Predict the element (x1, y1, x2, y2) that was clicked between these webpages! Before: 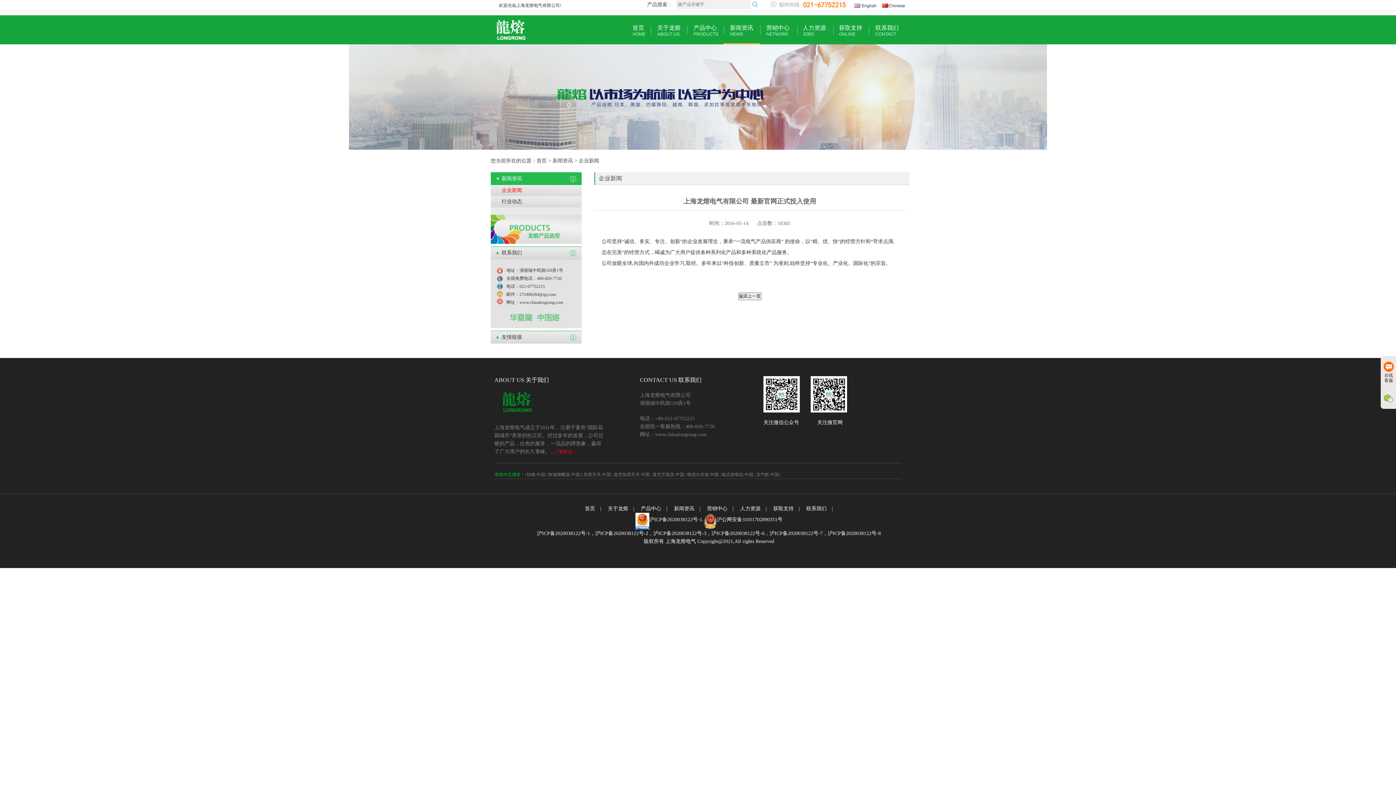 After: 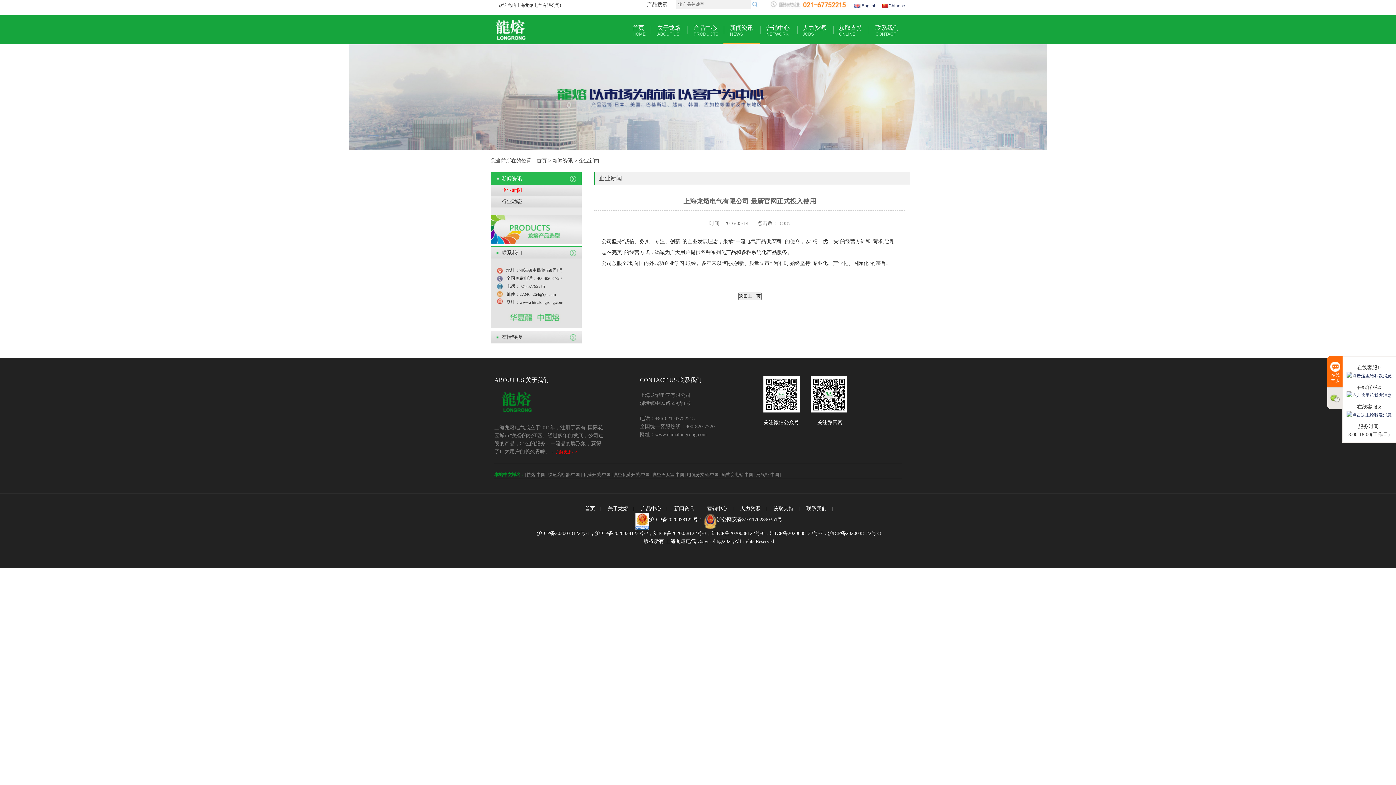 Action: bbox: (1381, 356, 1396, 387) label: 在线客服